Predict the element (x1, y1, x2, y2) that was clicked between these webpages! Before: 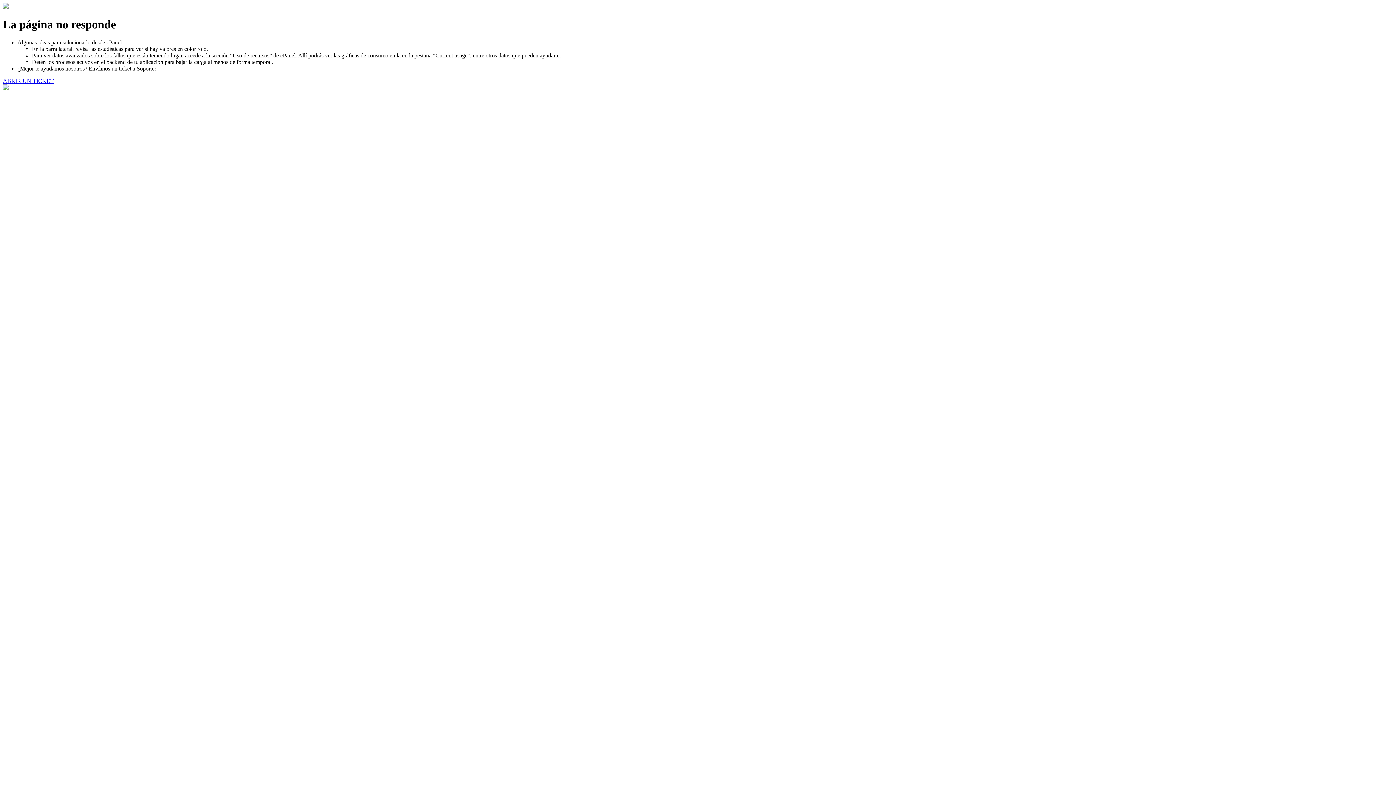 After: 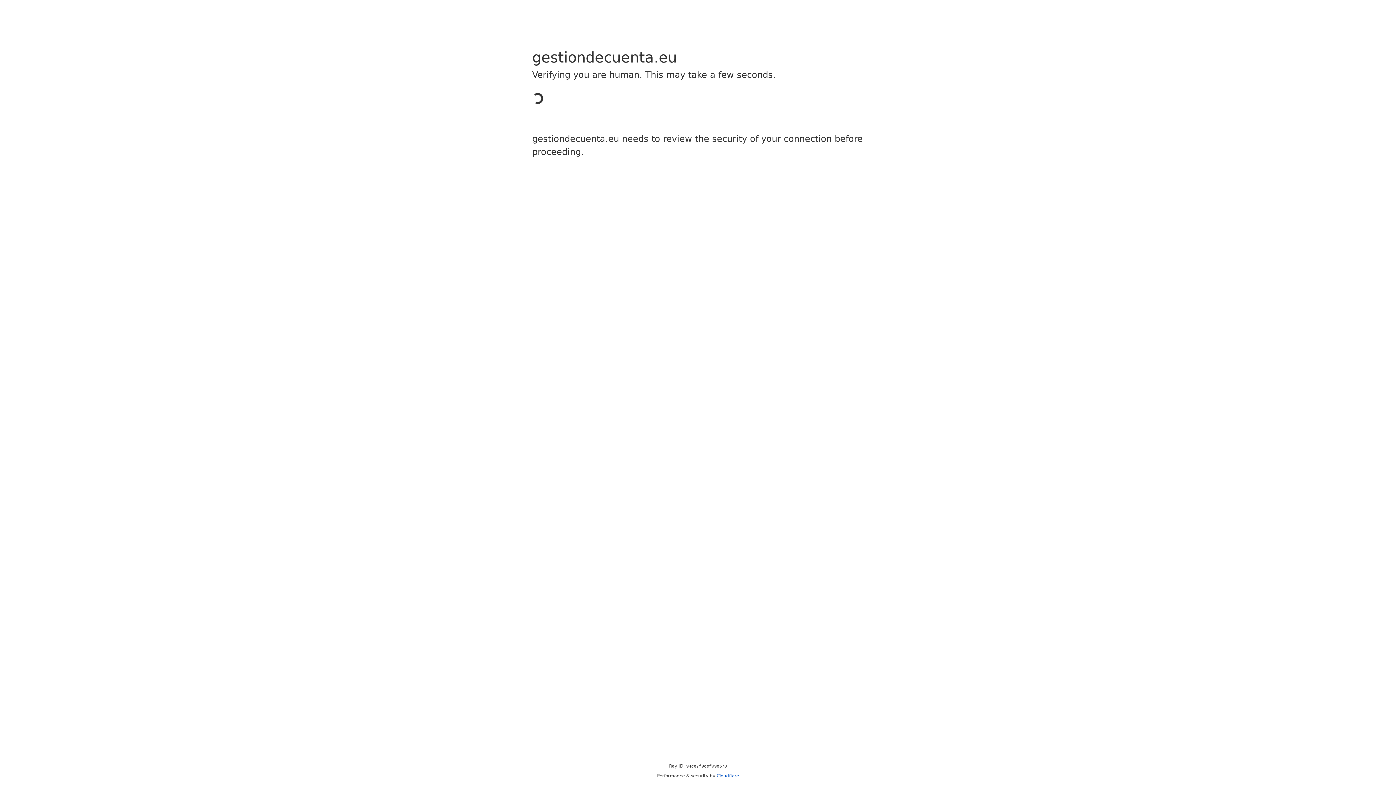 Action: bbox: (2, 77, 53, 83) label: ABRIR UN TICKET